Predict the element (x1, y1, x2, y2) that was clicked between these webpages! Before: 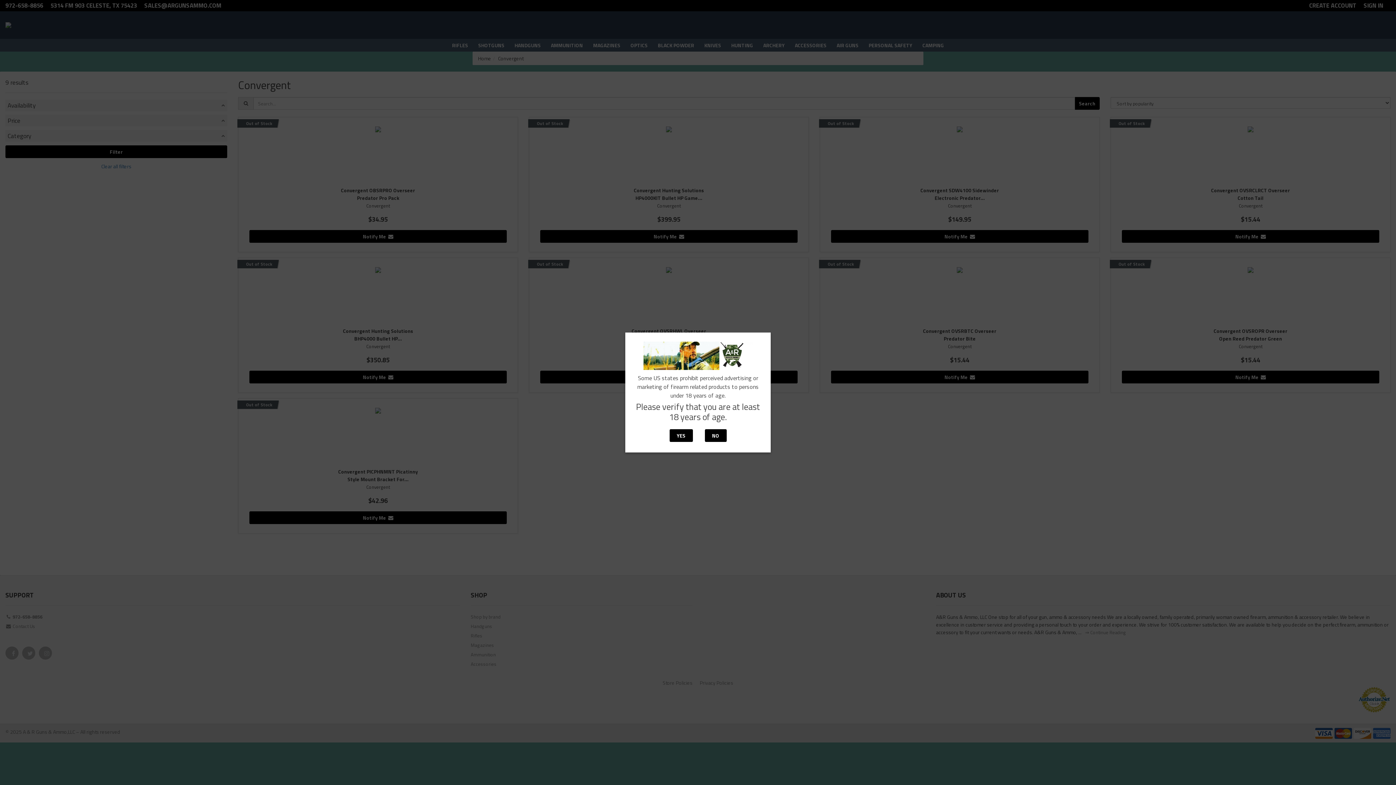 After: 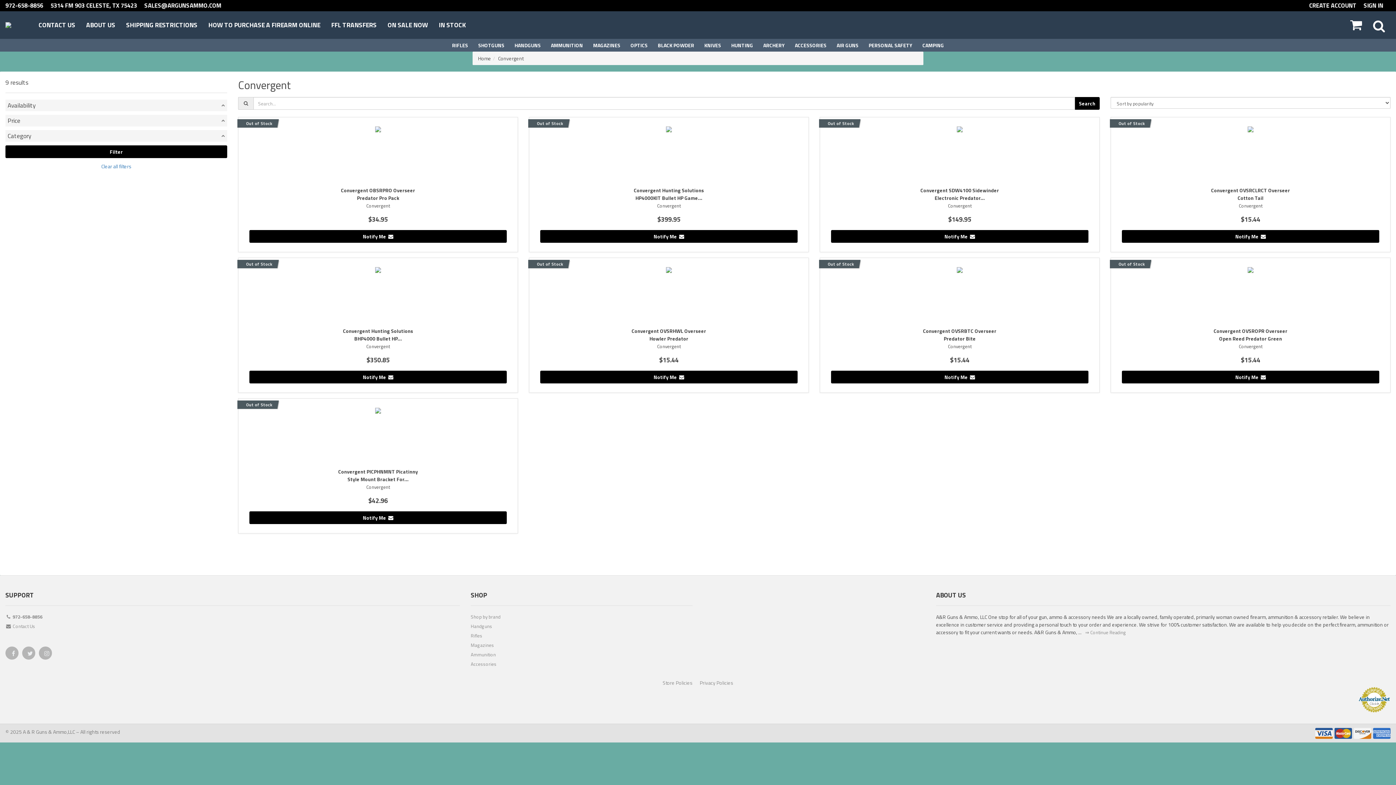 Action: bbox: (669, 429, 692, 442) label: YES